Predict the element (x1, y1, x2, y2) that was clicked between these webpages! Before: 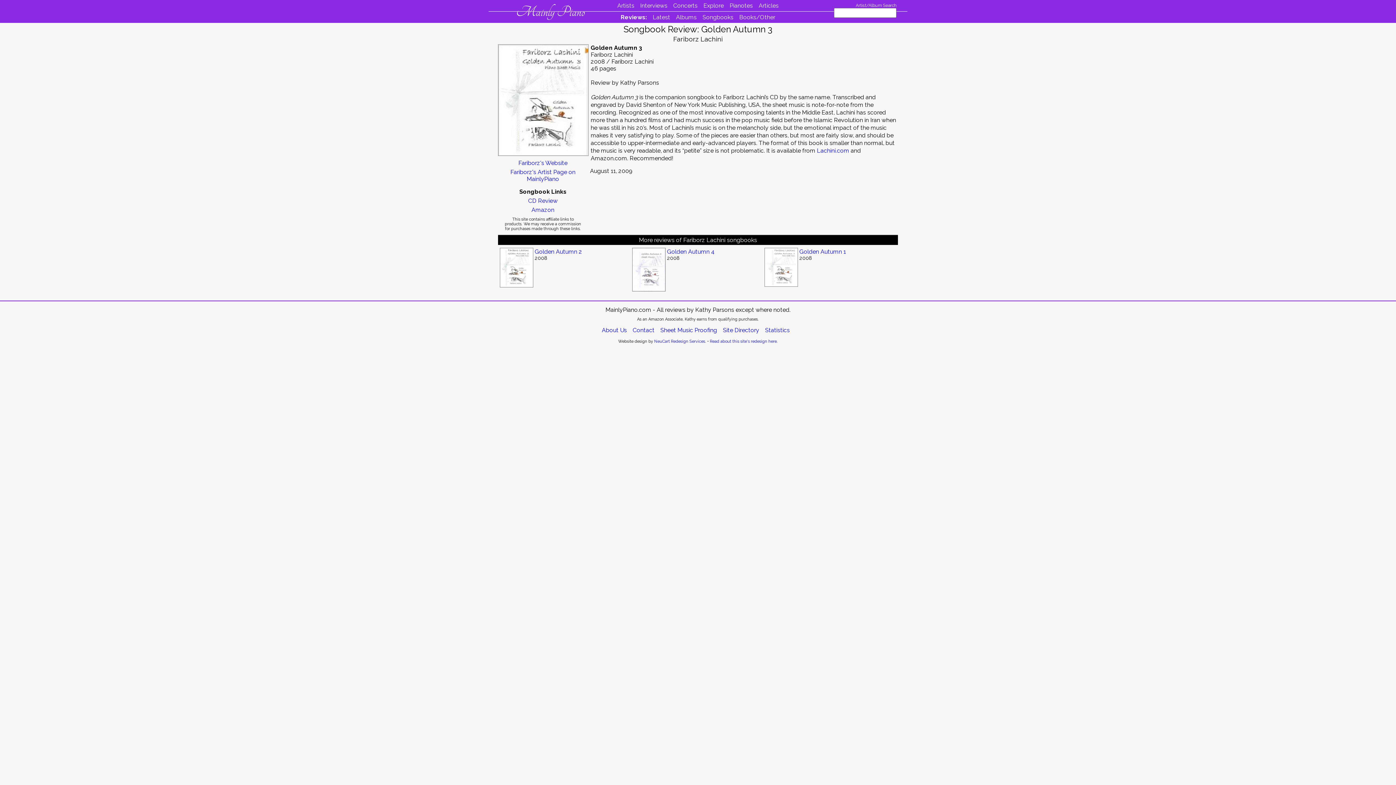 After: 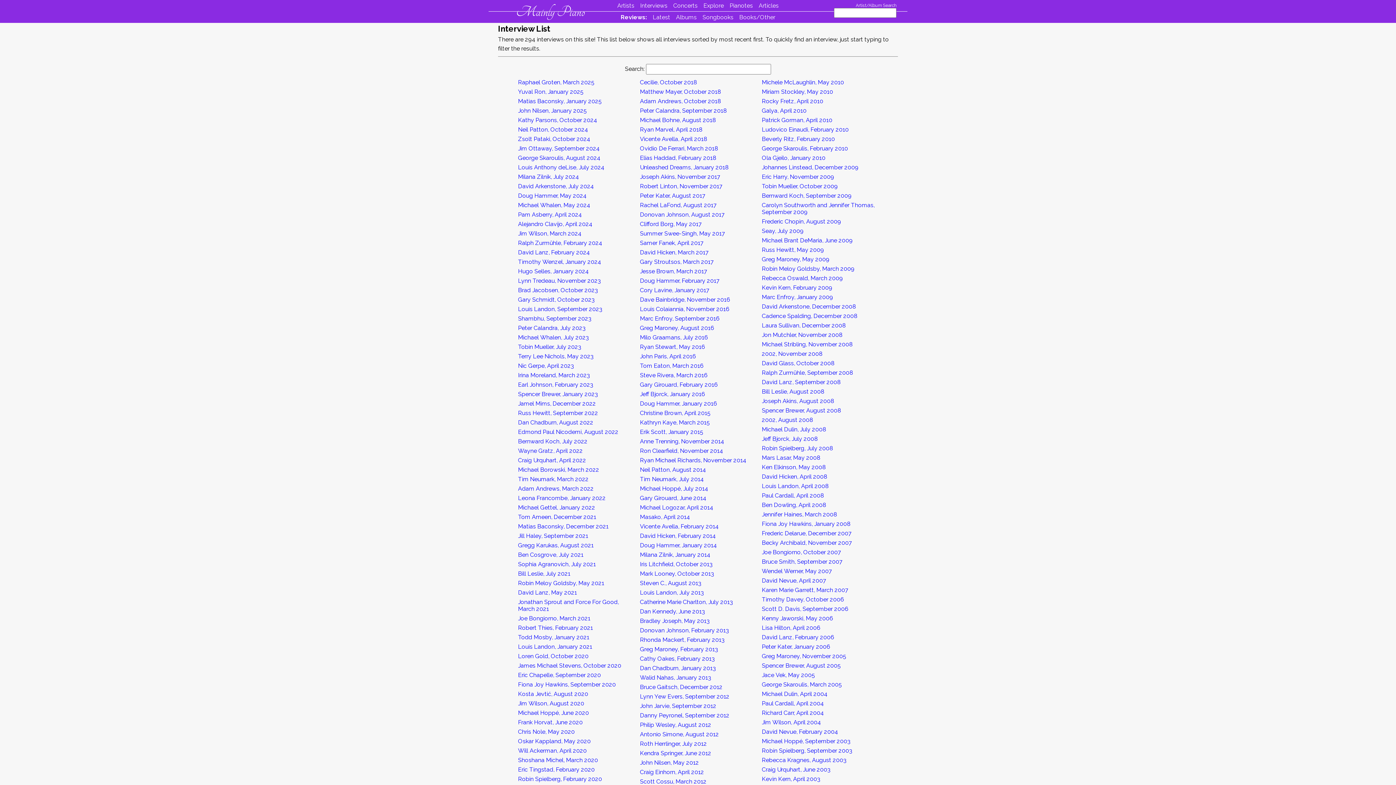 Action: bbox: (638, 0, 669, 11) label: Interviews